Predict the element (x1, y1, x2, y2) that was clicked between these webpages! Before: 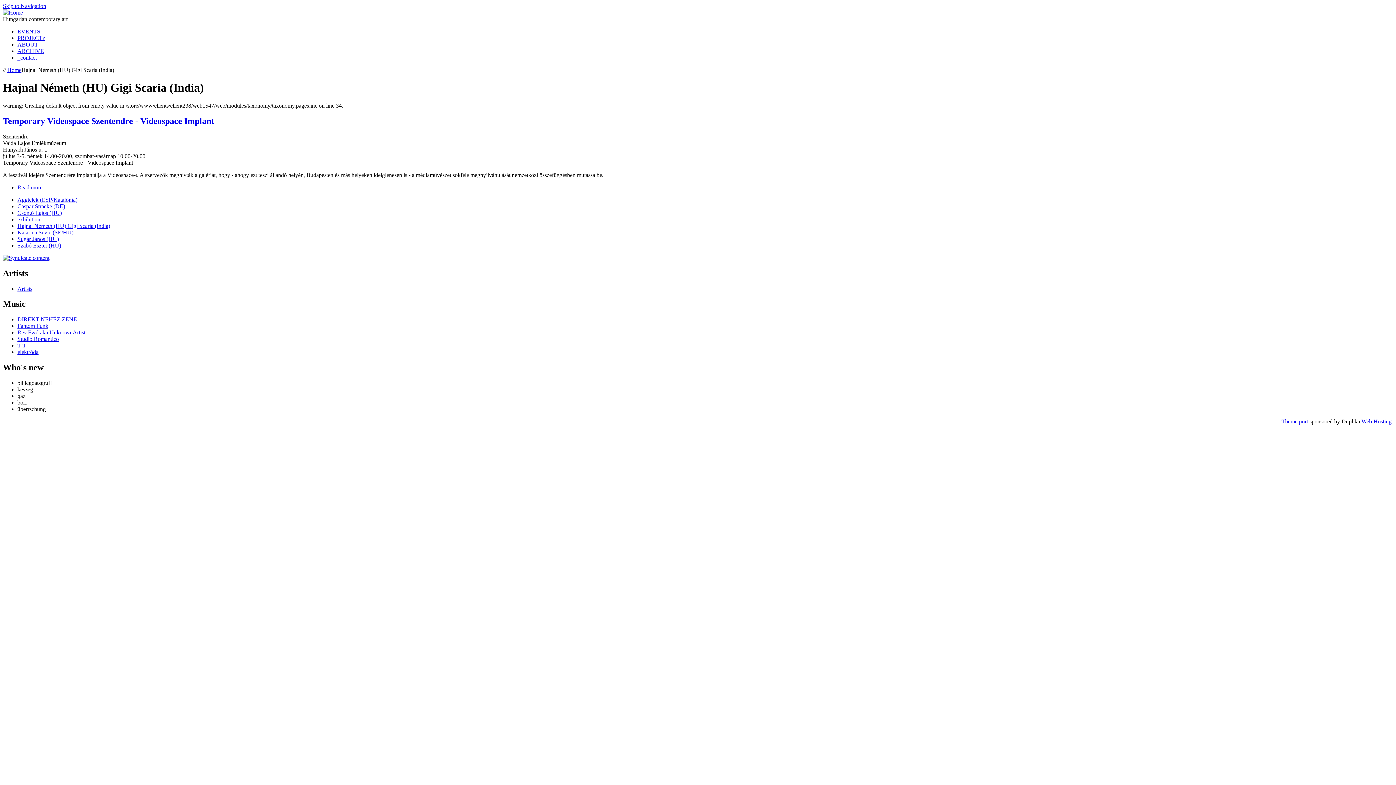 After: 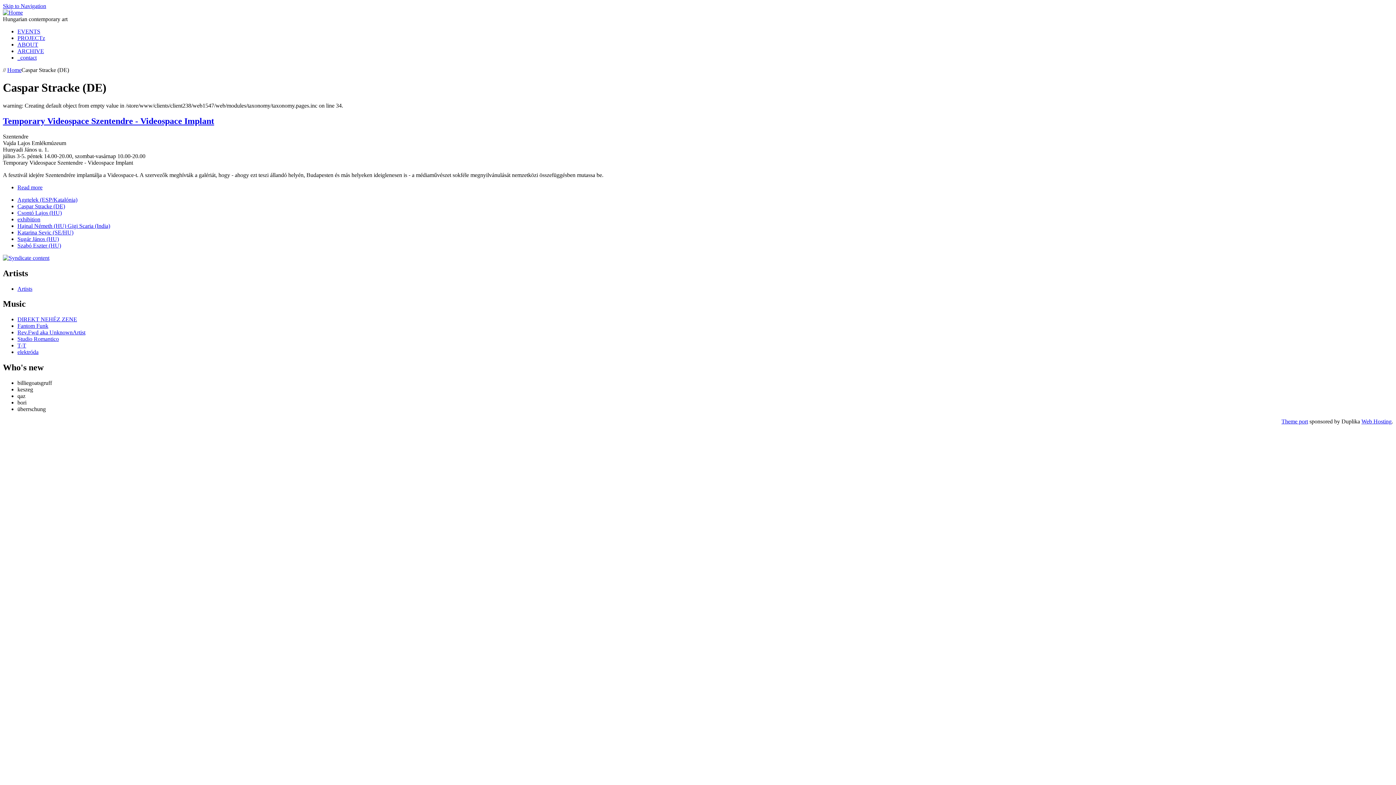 Action: bbox: (17, 203, 65, 209) label: Caspar Stracke (DE)